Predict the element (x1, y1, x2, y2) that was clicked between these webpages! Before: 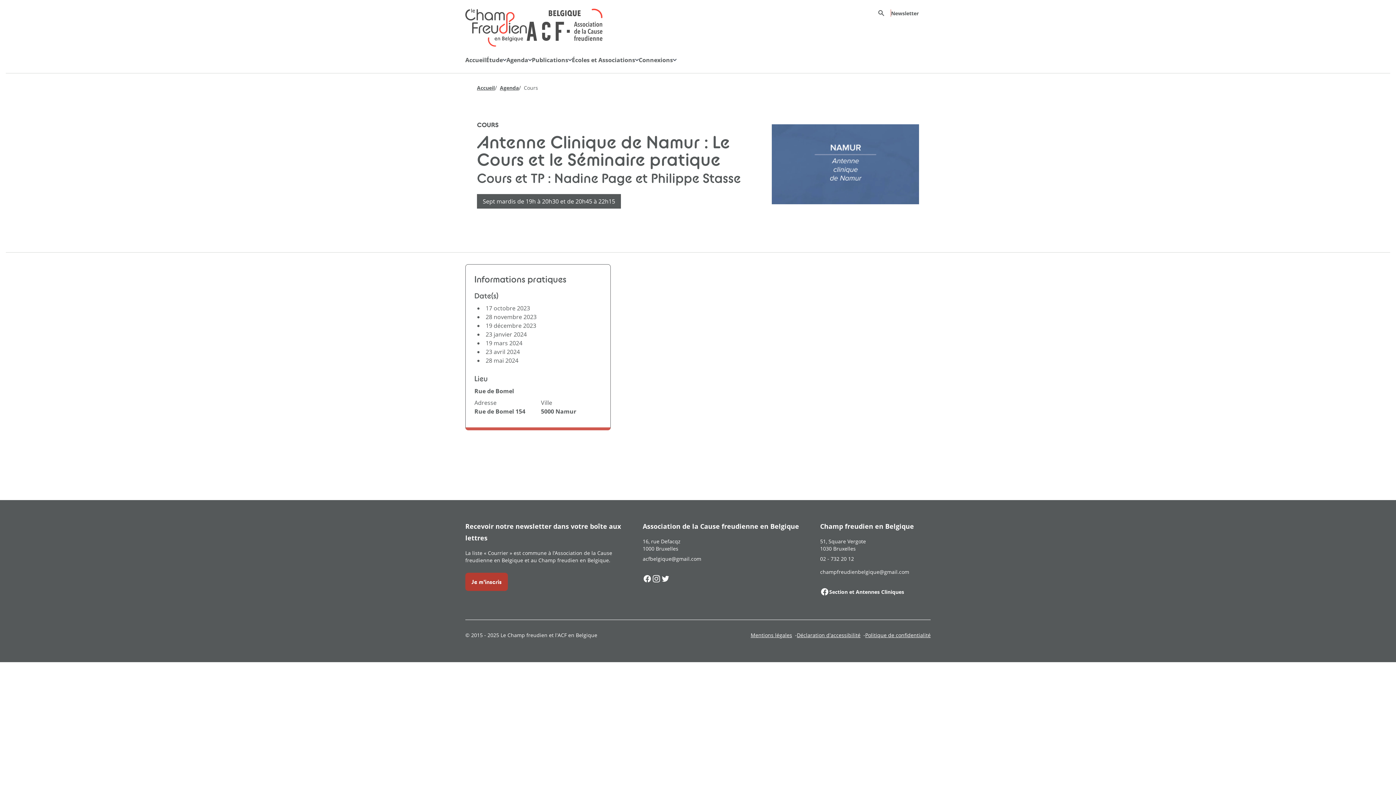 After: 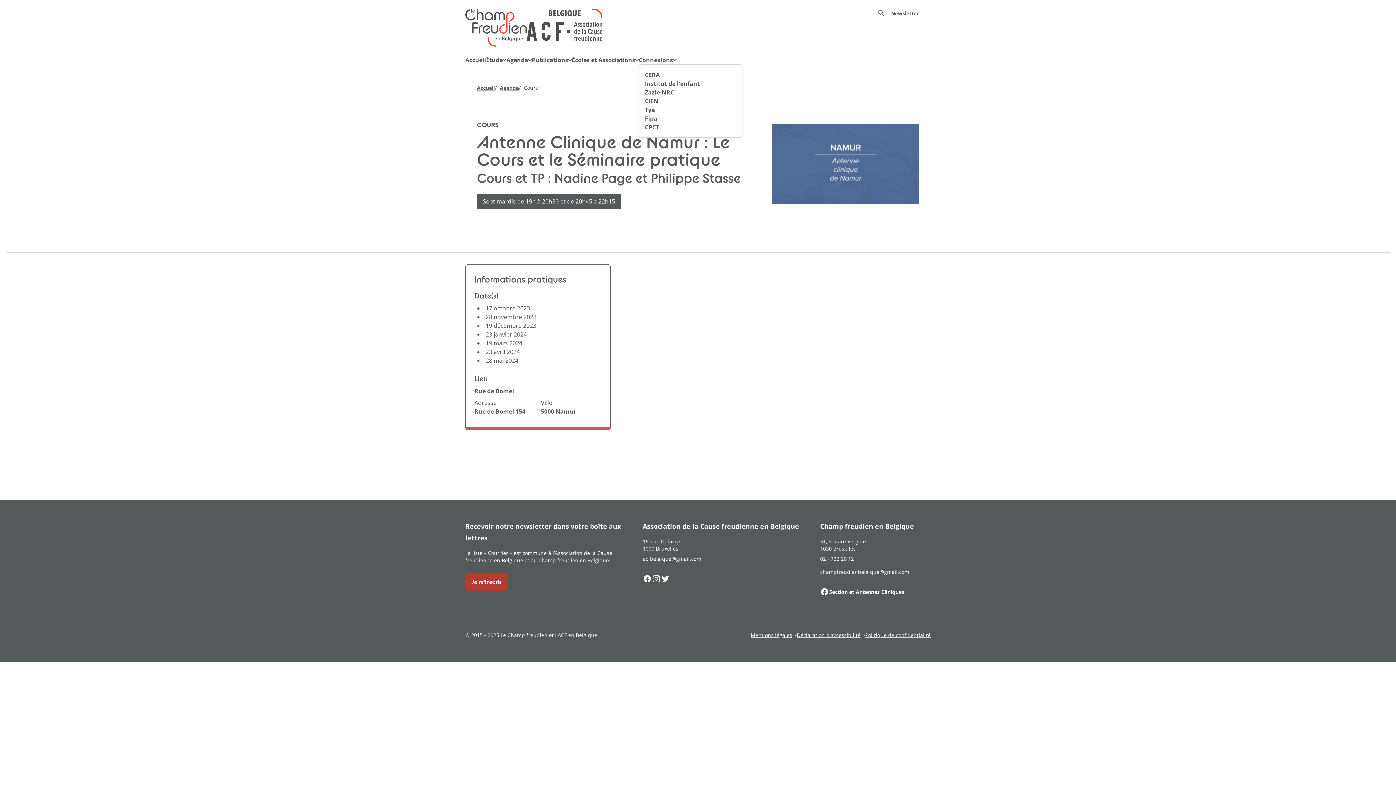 Action: bbox: (638, 55, 676, 64) label: Connexions